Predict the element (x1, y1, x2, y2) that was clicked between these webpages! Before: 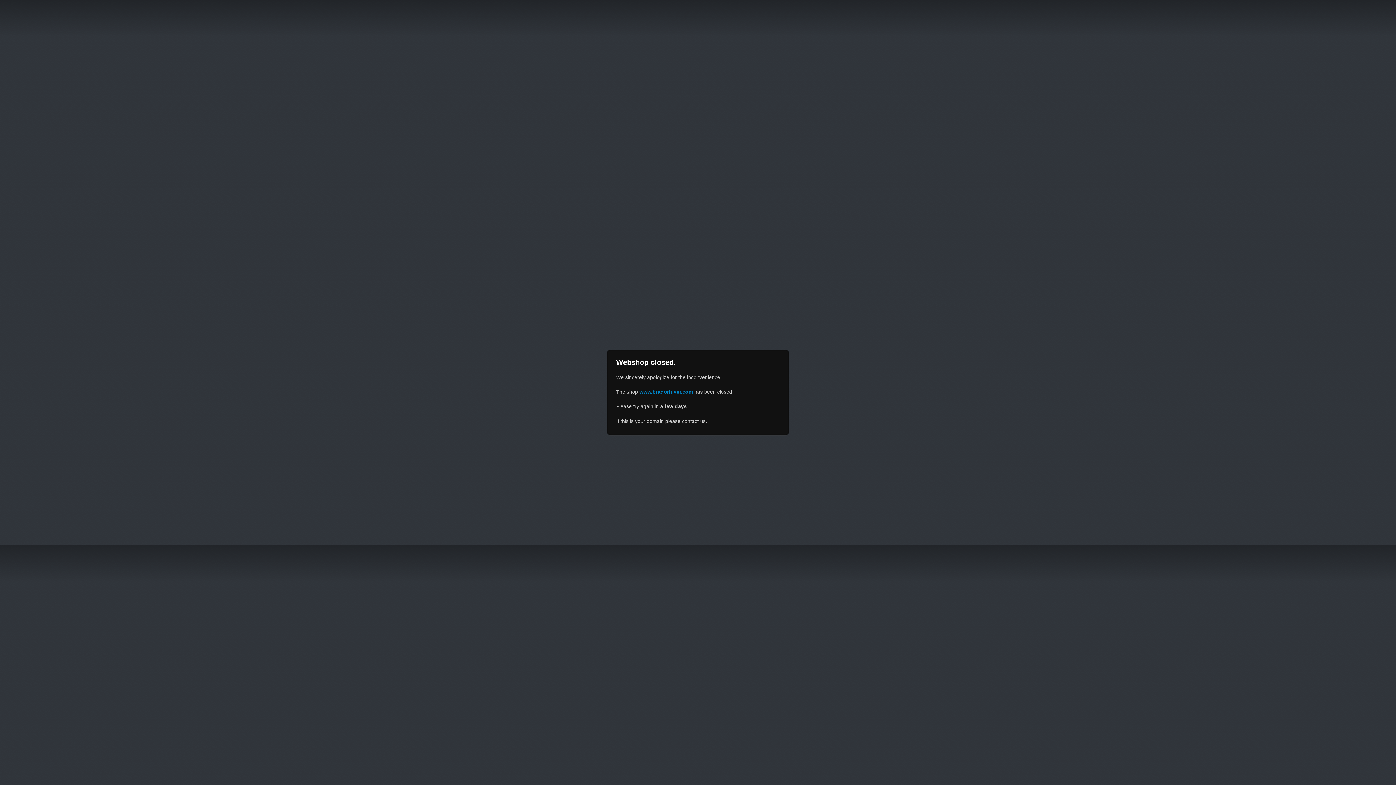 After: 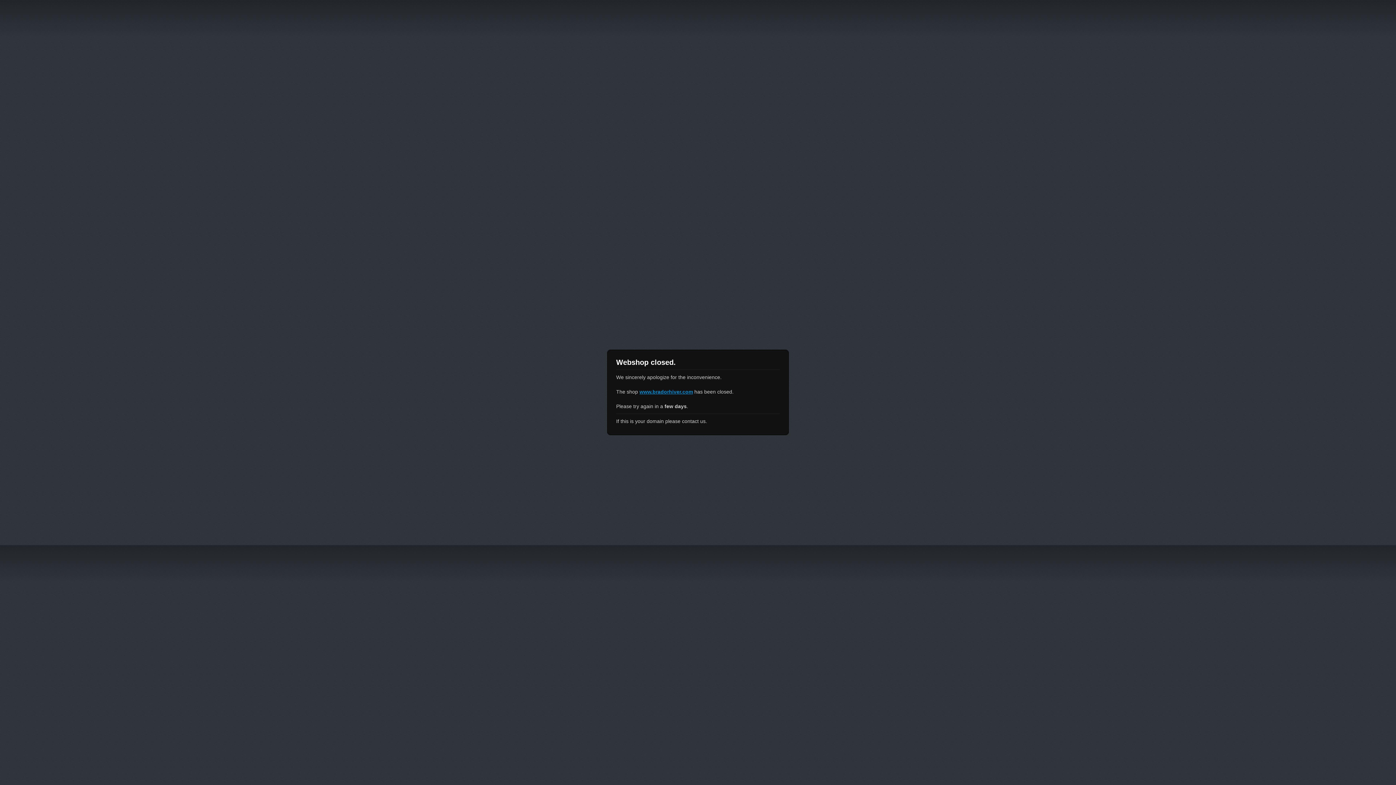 Action: label: www.bradorhiver.com bbox: (639, 389, 693, 394)